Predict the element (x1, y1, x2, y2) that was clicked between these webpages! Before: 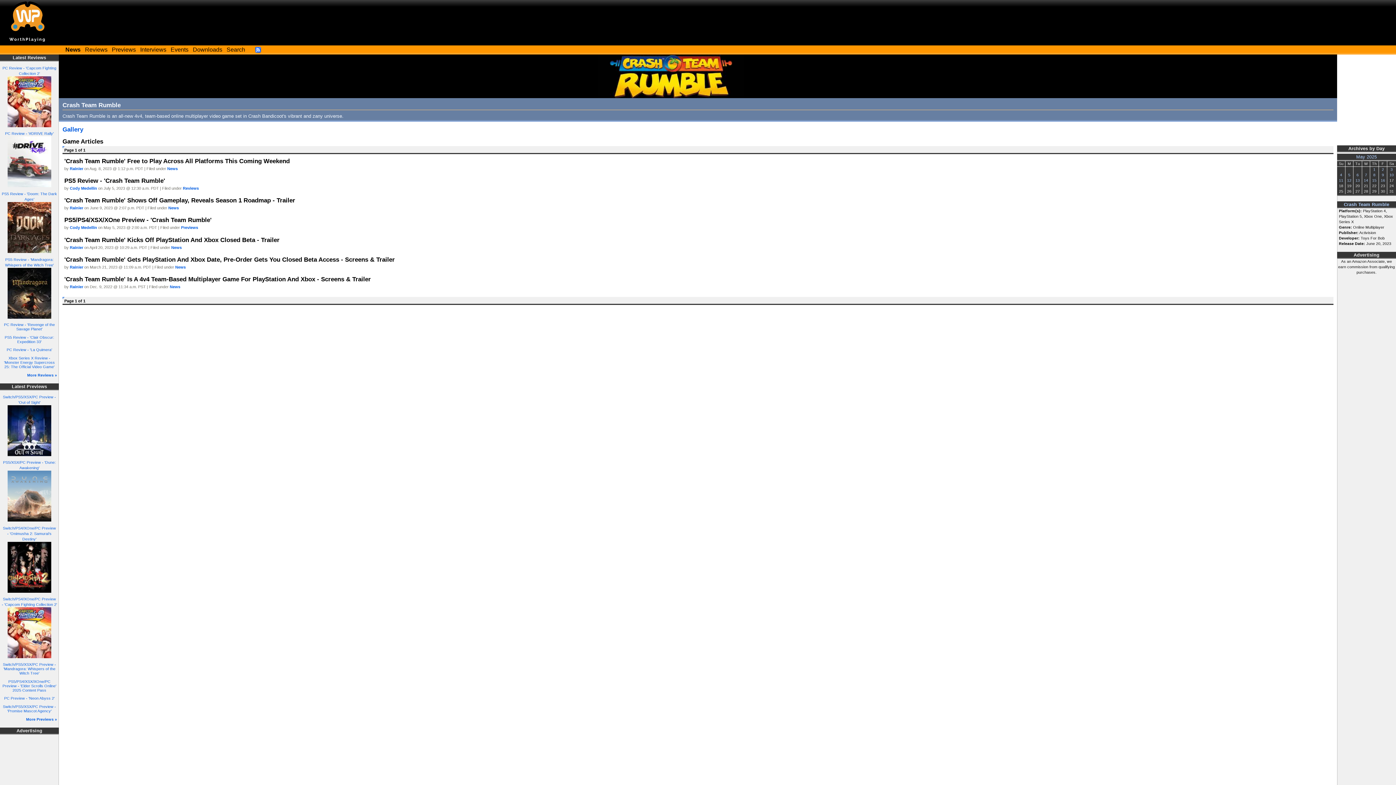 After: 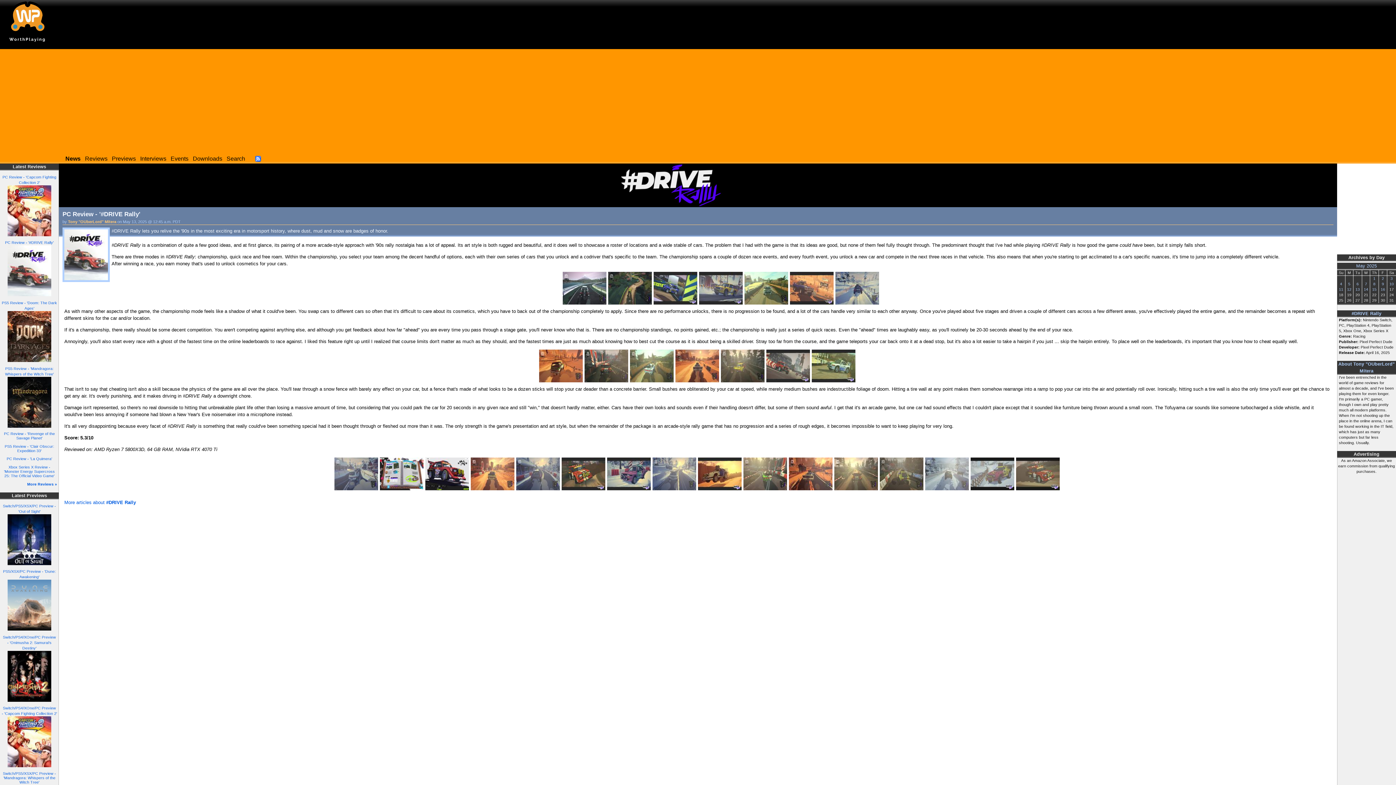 Action: bbox: (5, 131, 53, 135) label: PC Review - '#DRIVE Rally'